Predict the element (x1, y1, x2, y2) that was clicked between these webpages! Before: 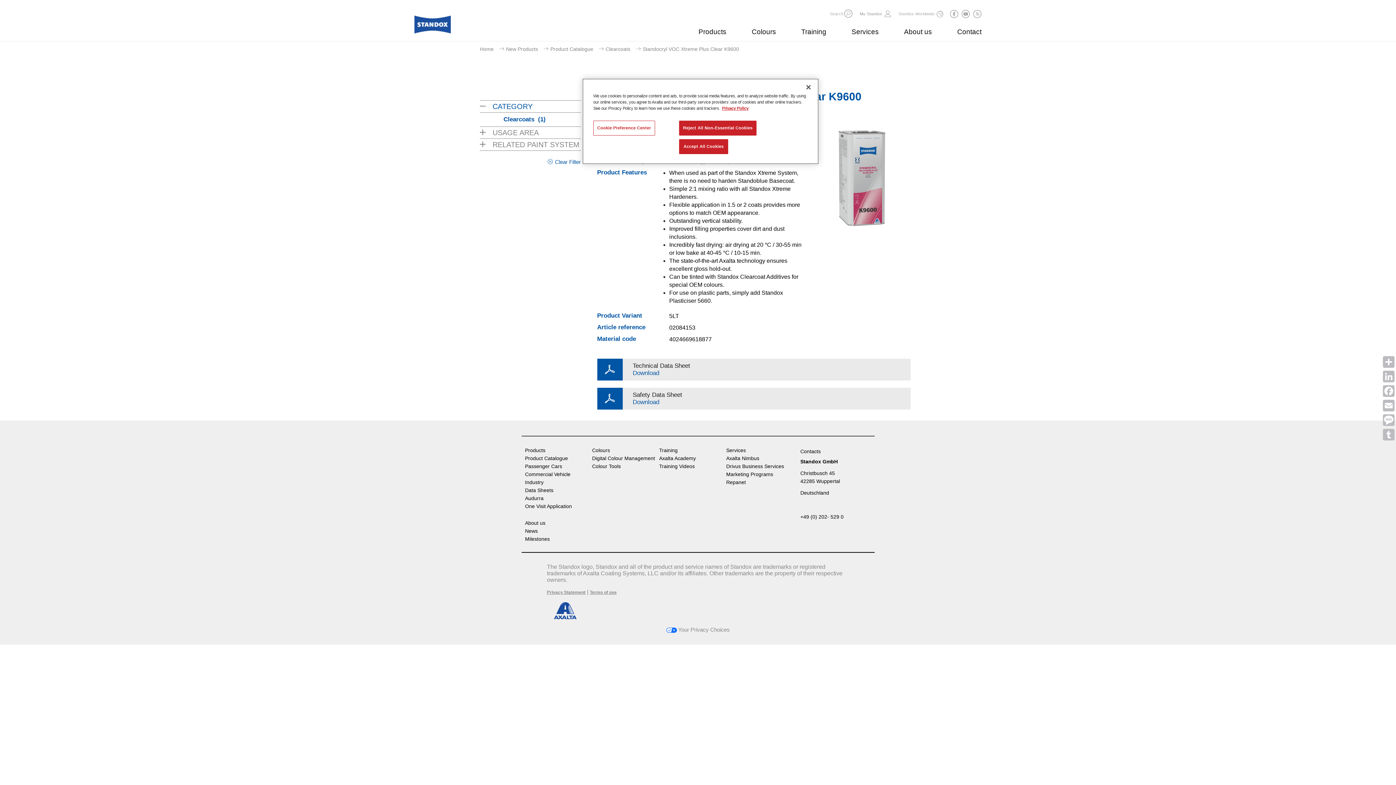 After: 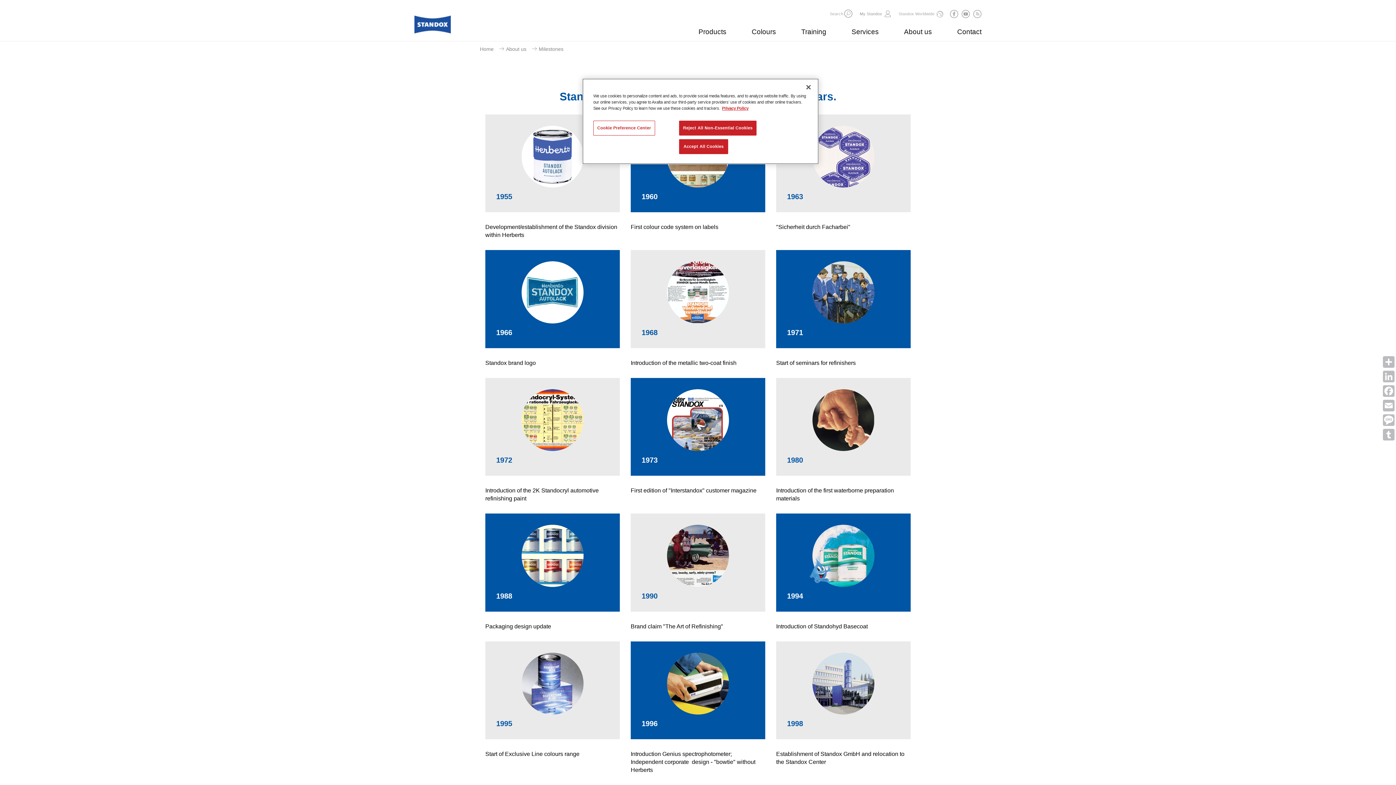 Action: label: Milestones bbox: (525, 536, 551, 542)